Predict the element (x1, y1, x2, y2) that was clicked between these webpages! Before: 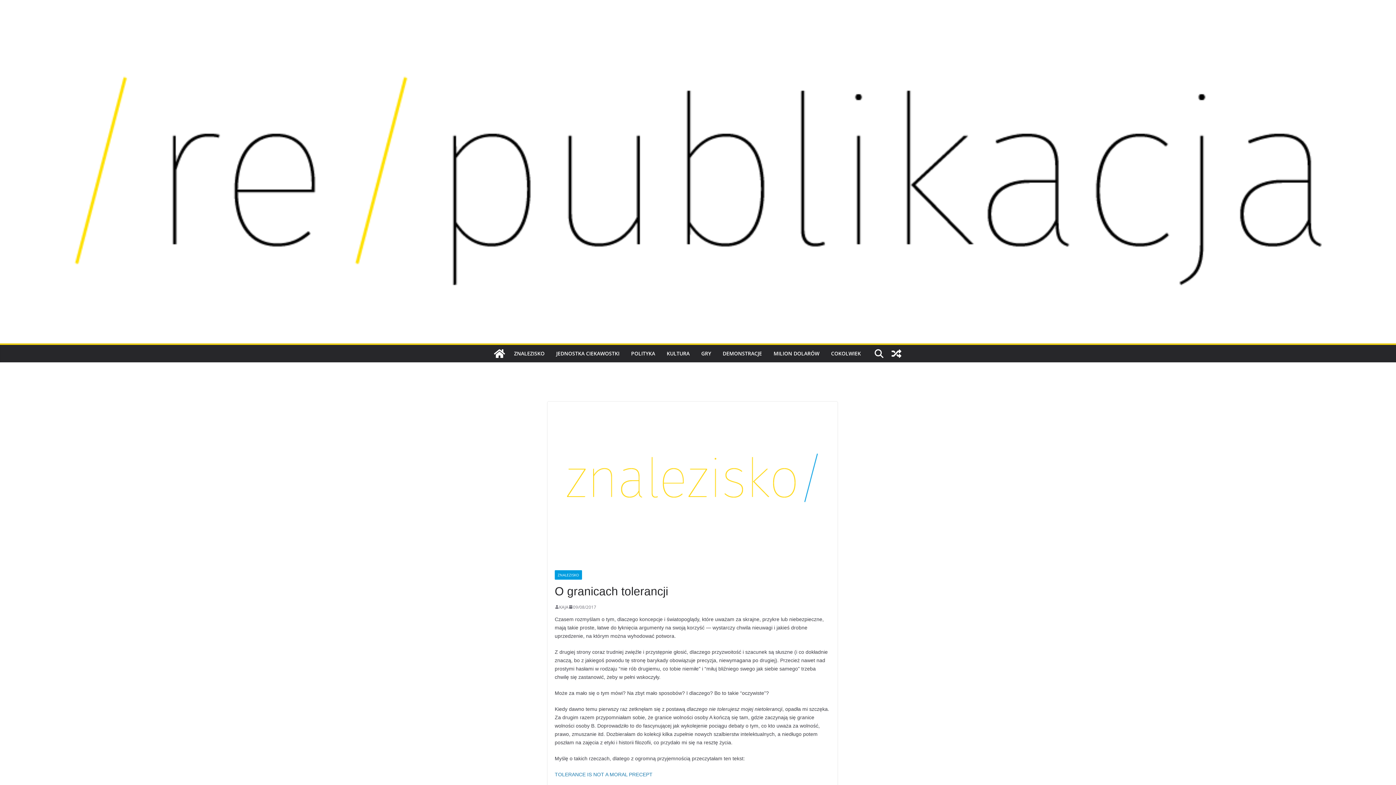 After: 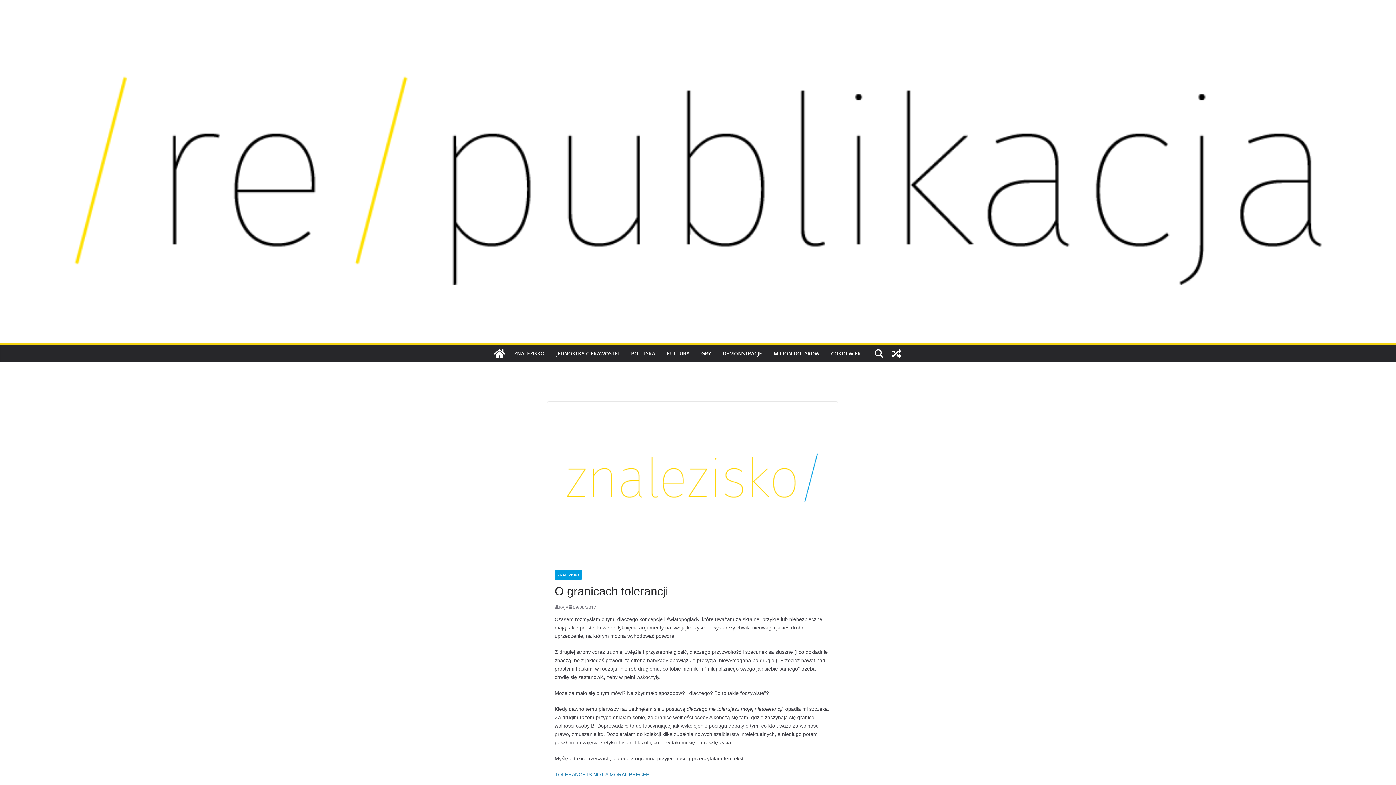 Action: label: 09/08/2017 bbox: (568, 603, 596, 611)